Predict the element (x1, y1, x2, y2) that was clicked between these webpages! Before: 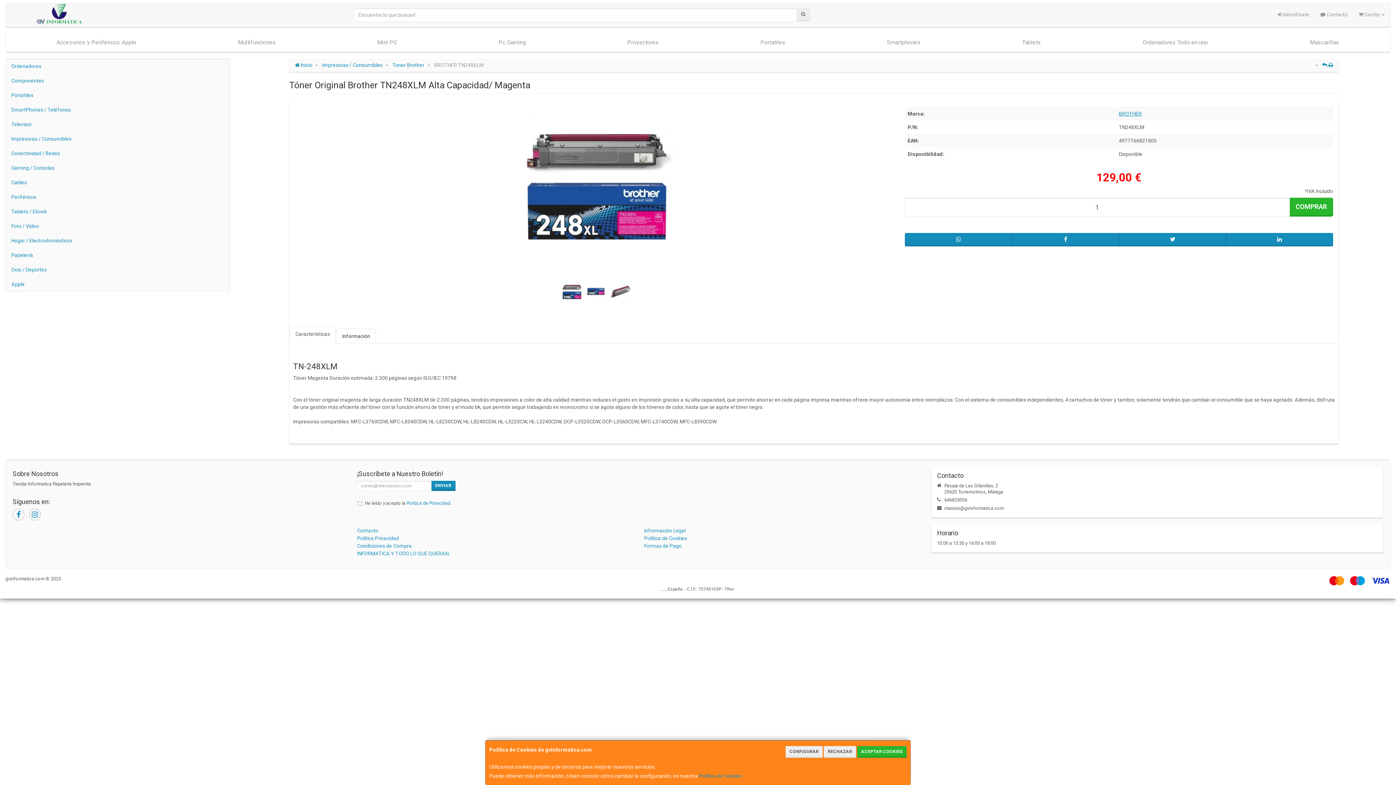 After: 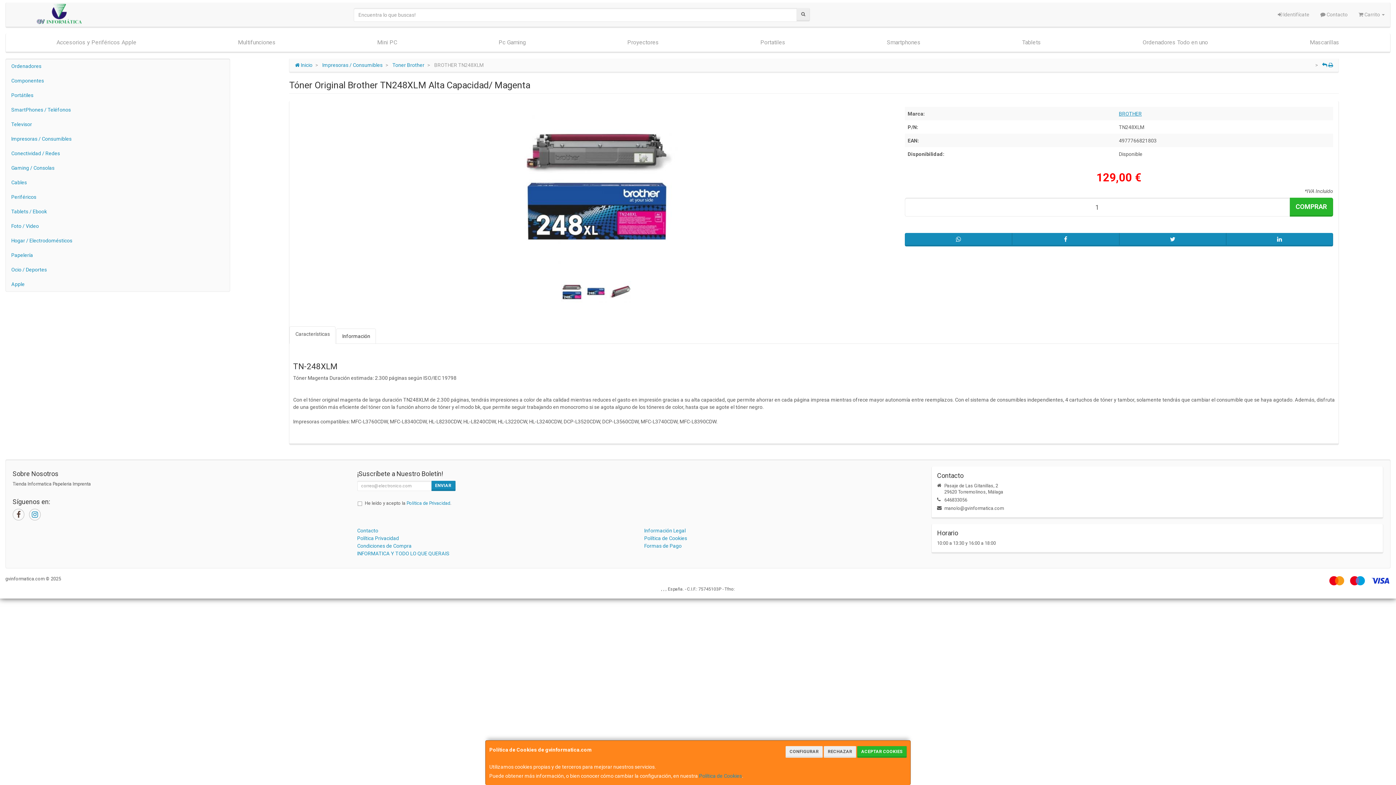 Action: bbox: (12, 508, 24, 520)